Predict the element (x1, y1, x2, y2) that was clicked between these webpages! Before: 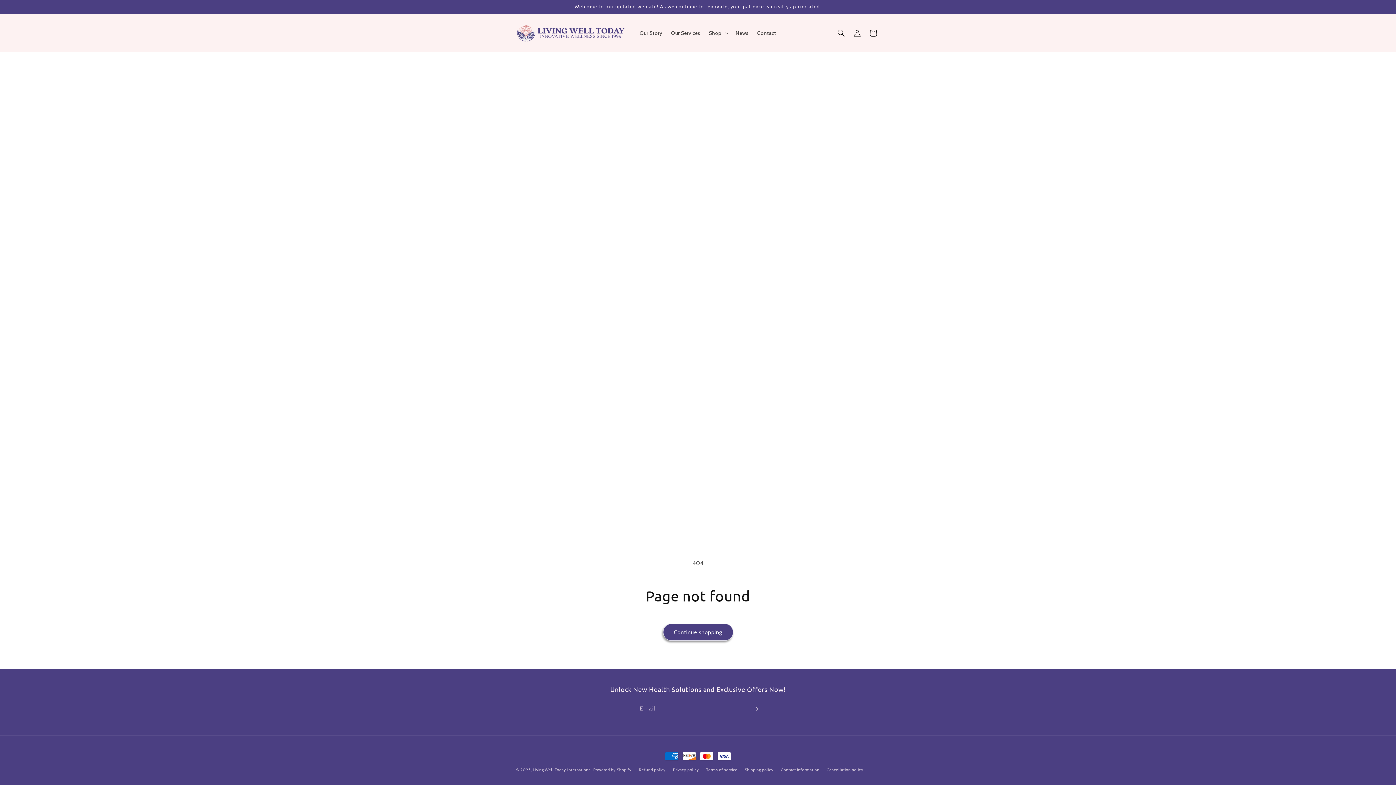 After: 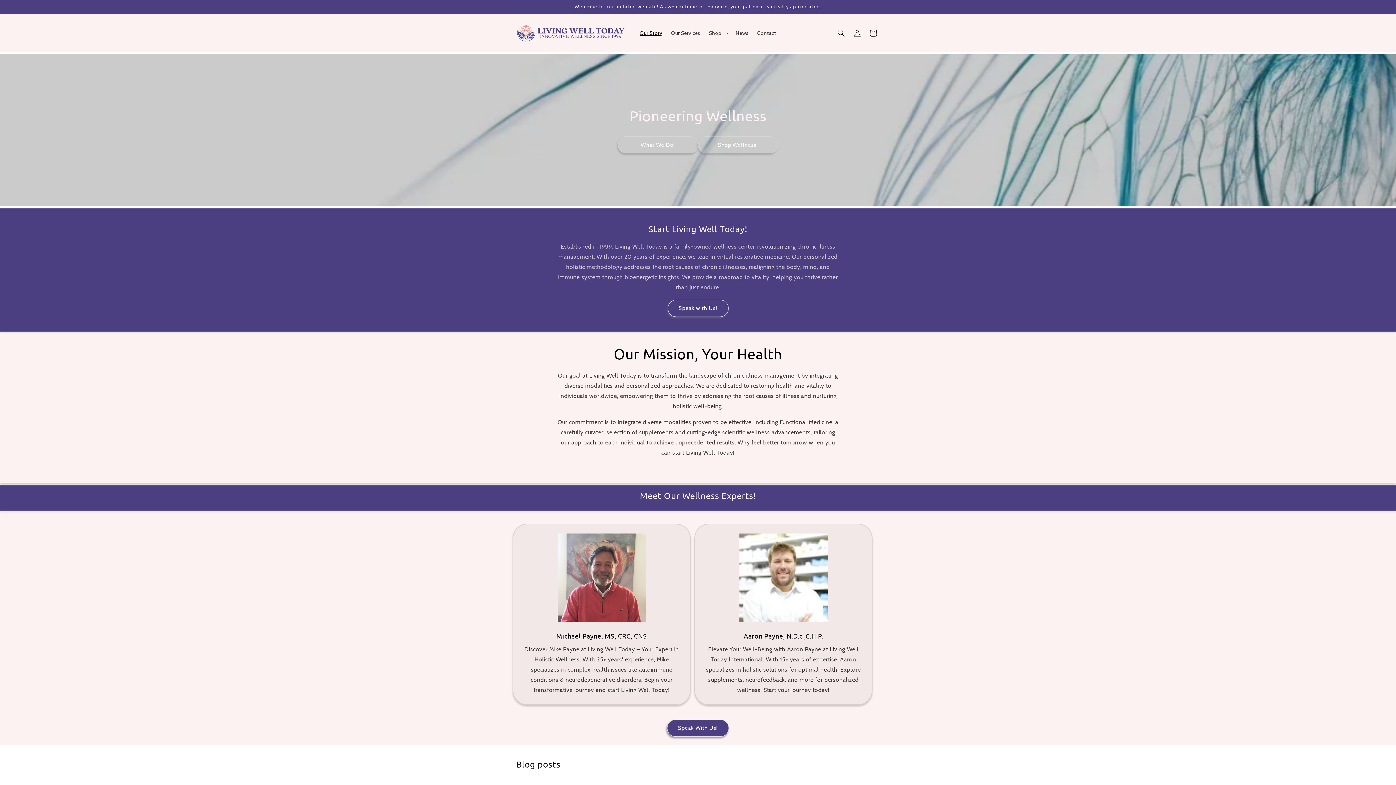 Action: label: Our Story bbox: (635, 25, 666, 40)